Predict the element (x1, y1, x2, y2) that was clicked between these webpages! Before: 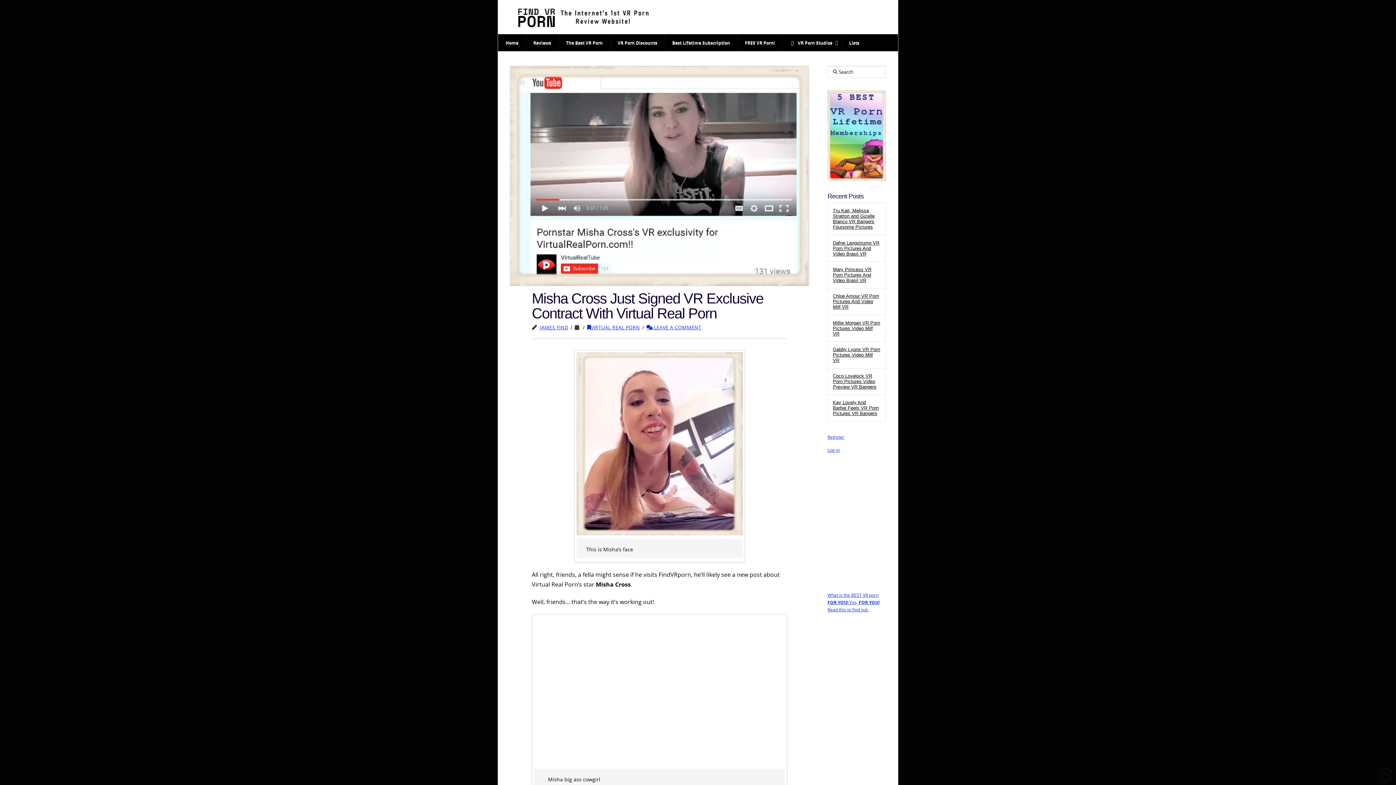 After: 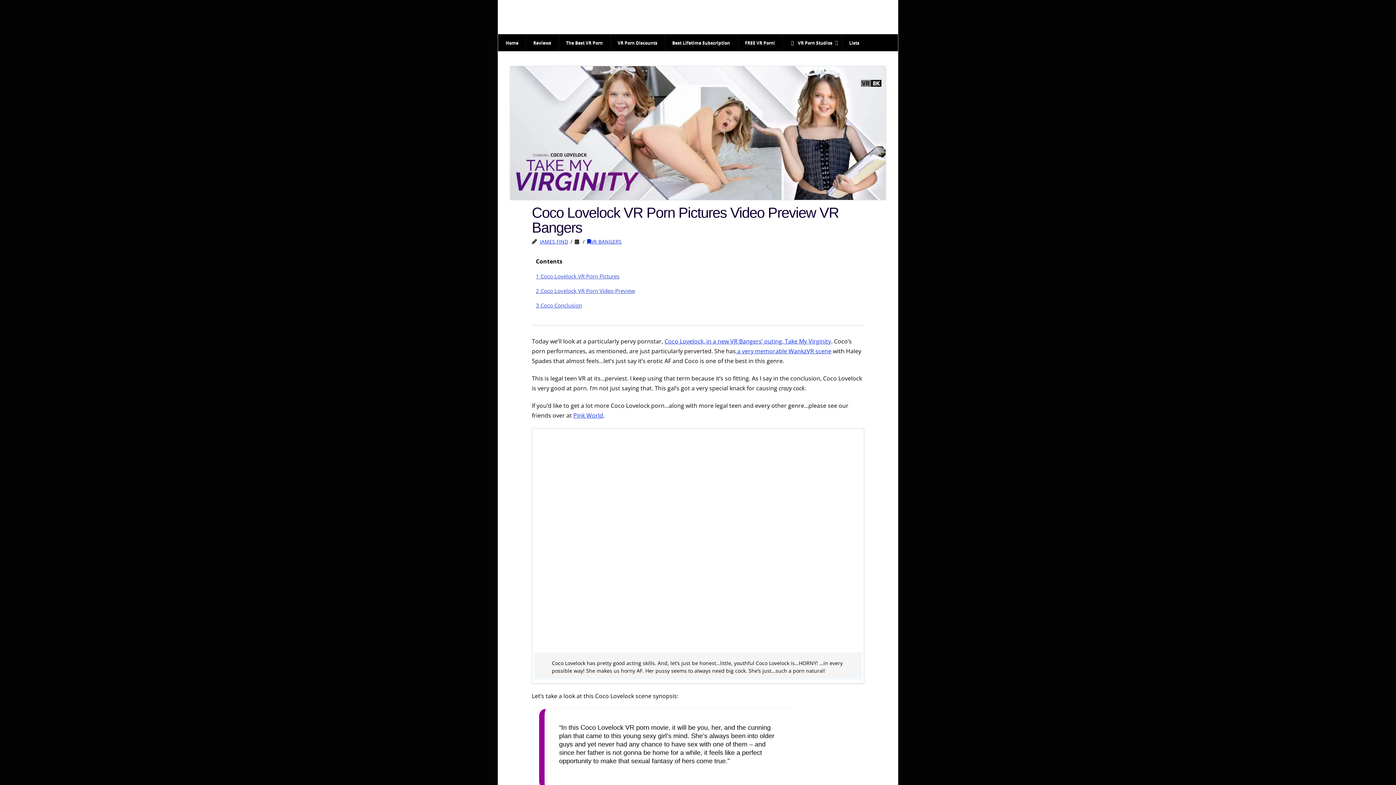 Action: label: Coco Lovelock VR Porn Pictures Video Preview VR Bangers bbox: (833, 373, 880, 389)